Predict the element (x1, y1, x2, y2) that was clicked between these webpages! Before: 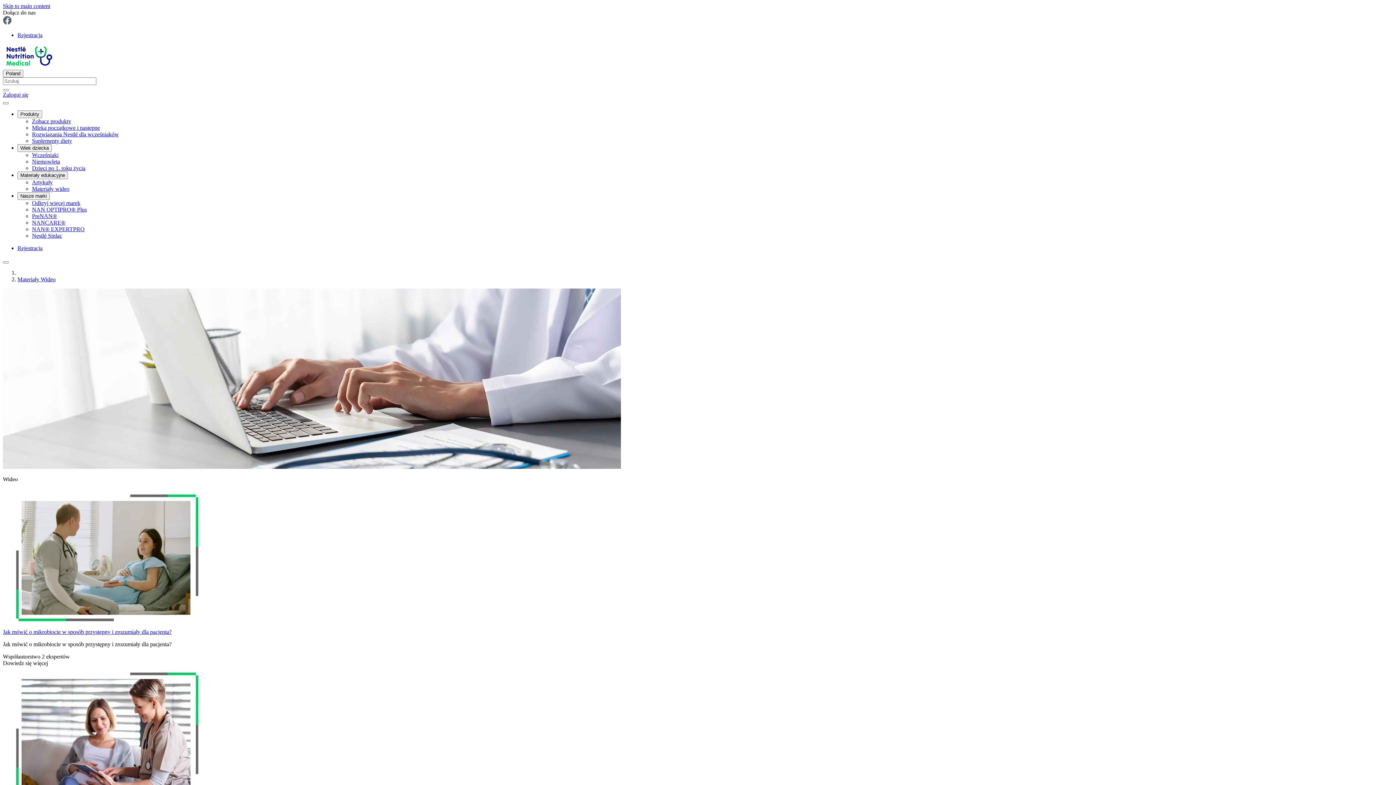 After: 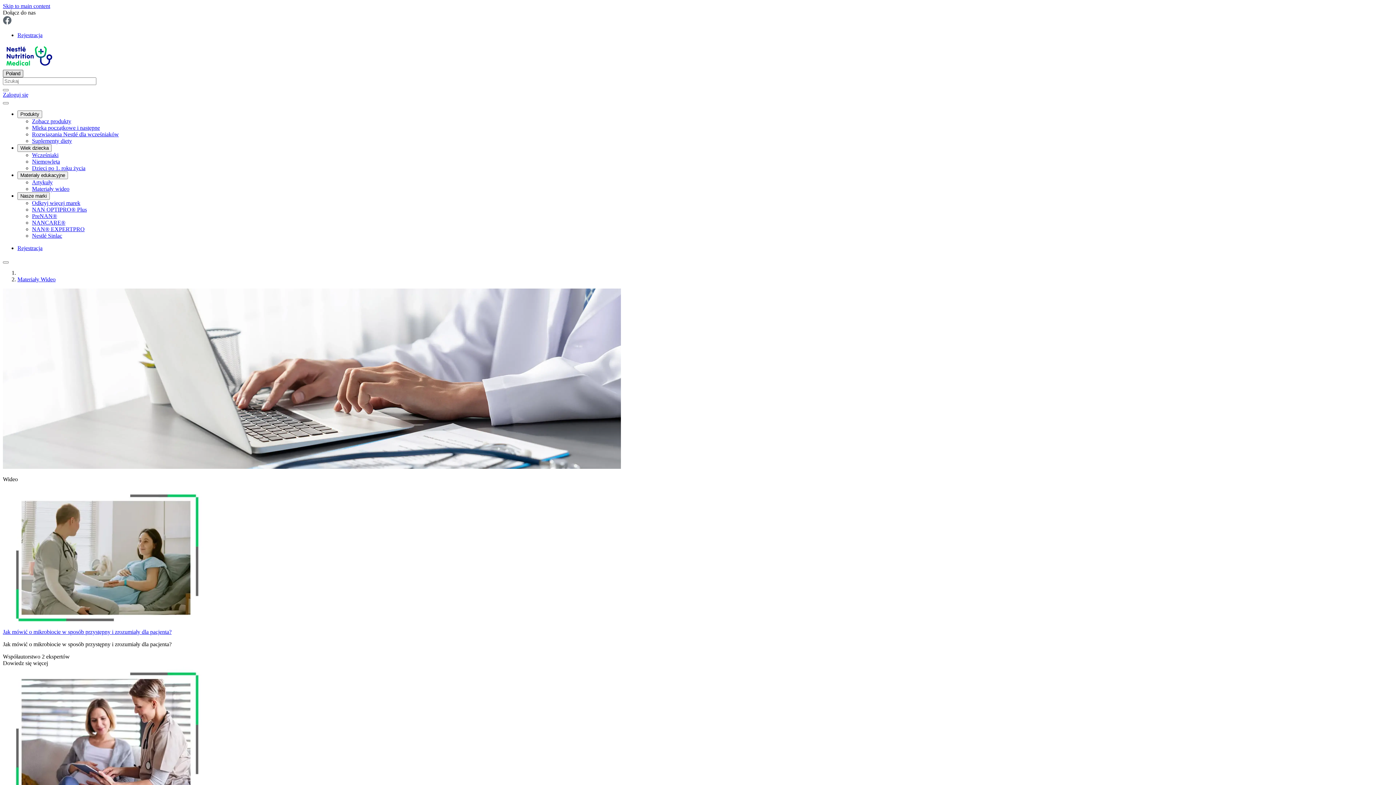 Action: label: Poland bbox: (2, 69, 23, 77)